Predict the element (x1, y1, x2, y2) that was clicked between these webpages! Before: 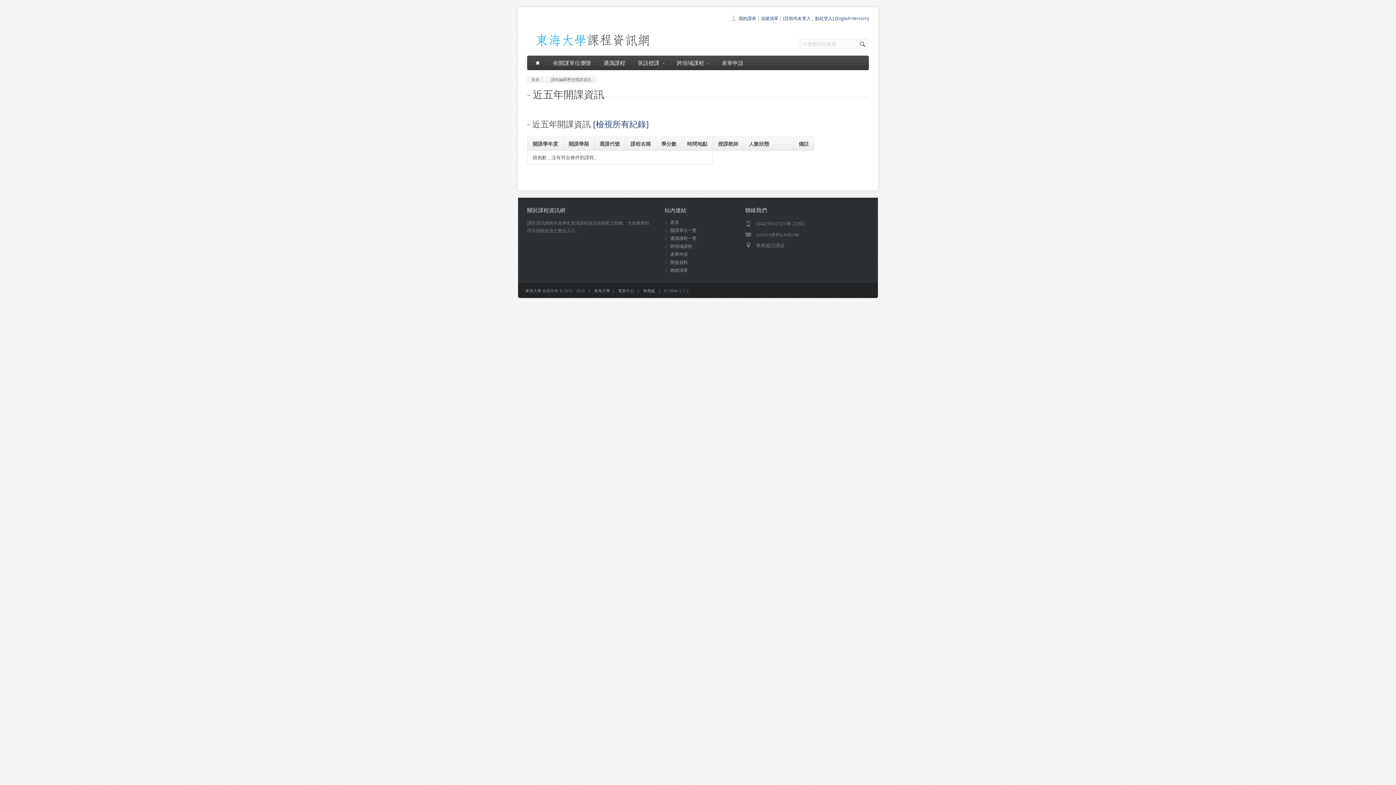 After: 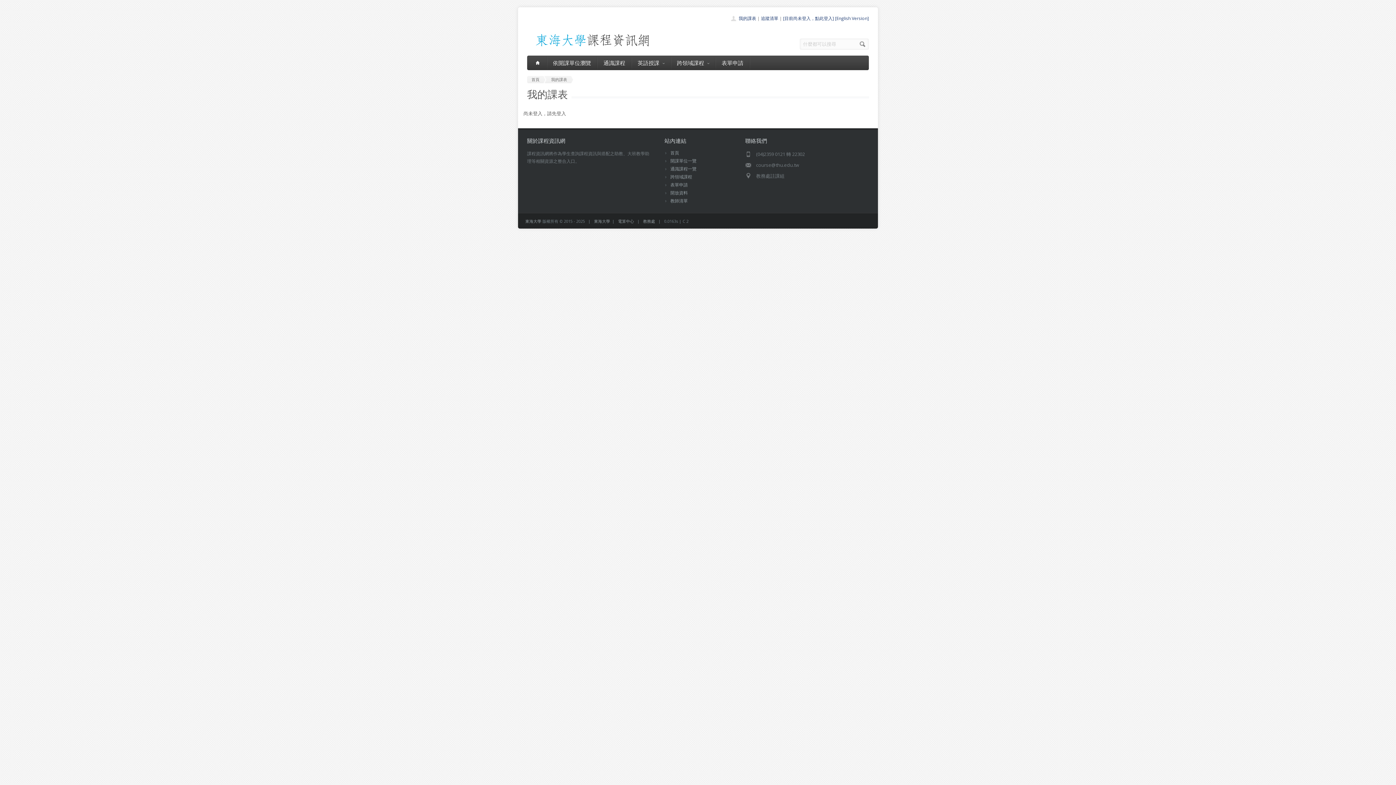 Action: label: 我的課表 bbox: (738, 15, 756, 21)